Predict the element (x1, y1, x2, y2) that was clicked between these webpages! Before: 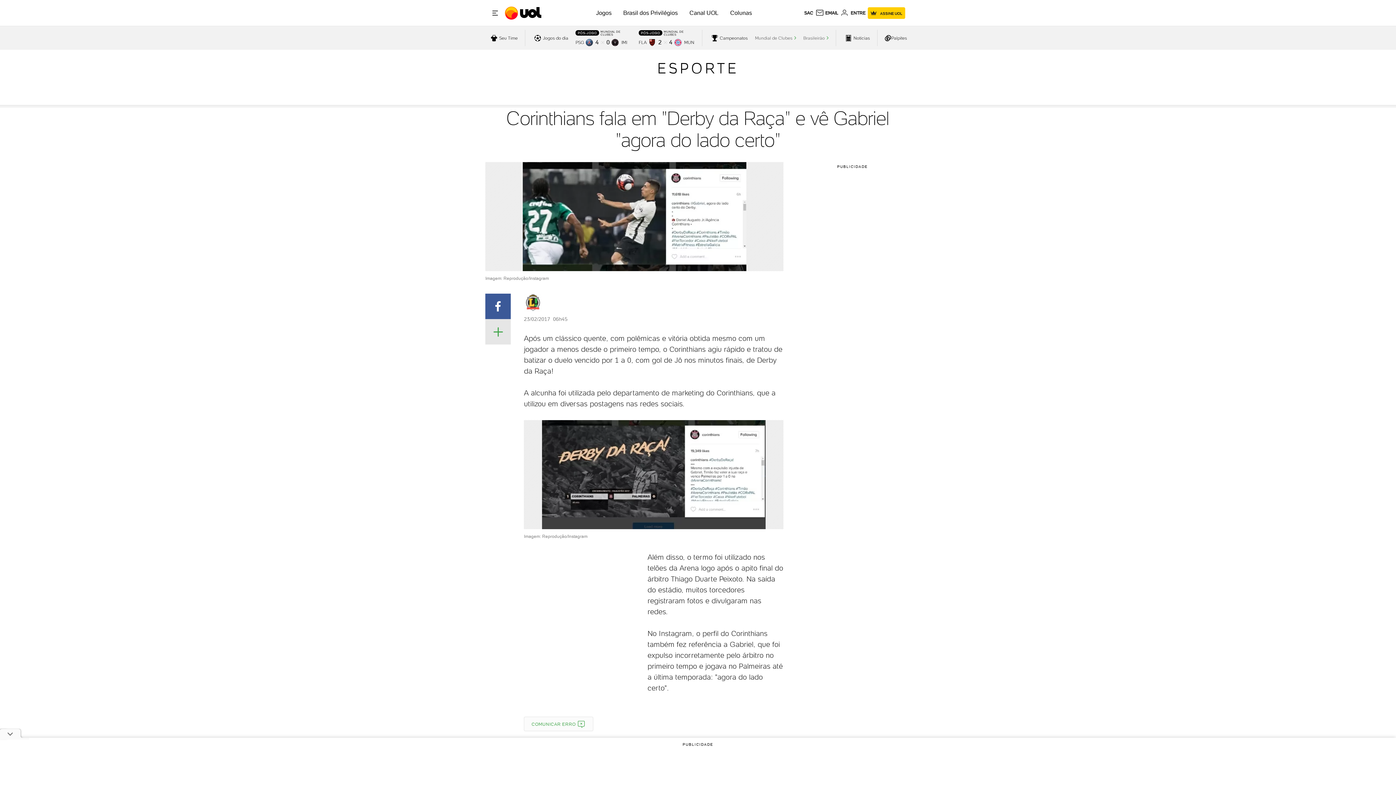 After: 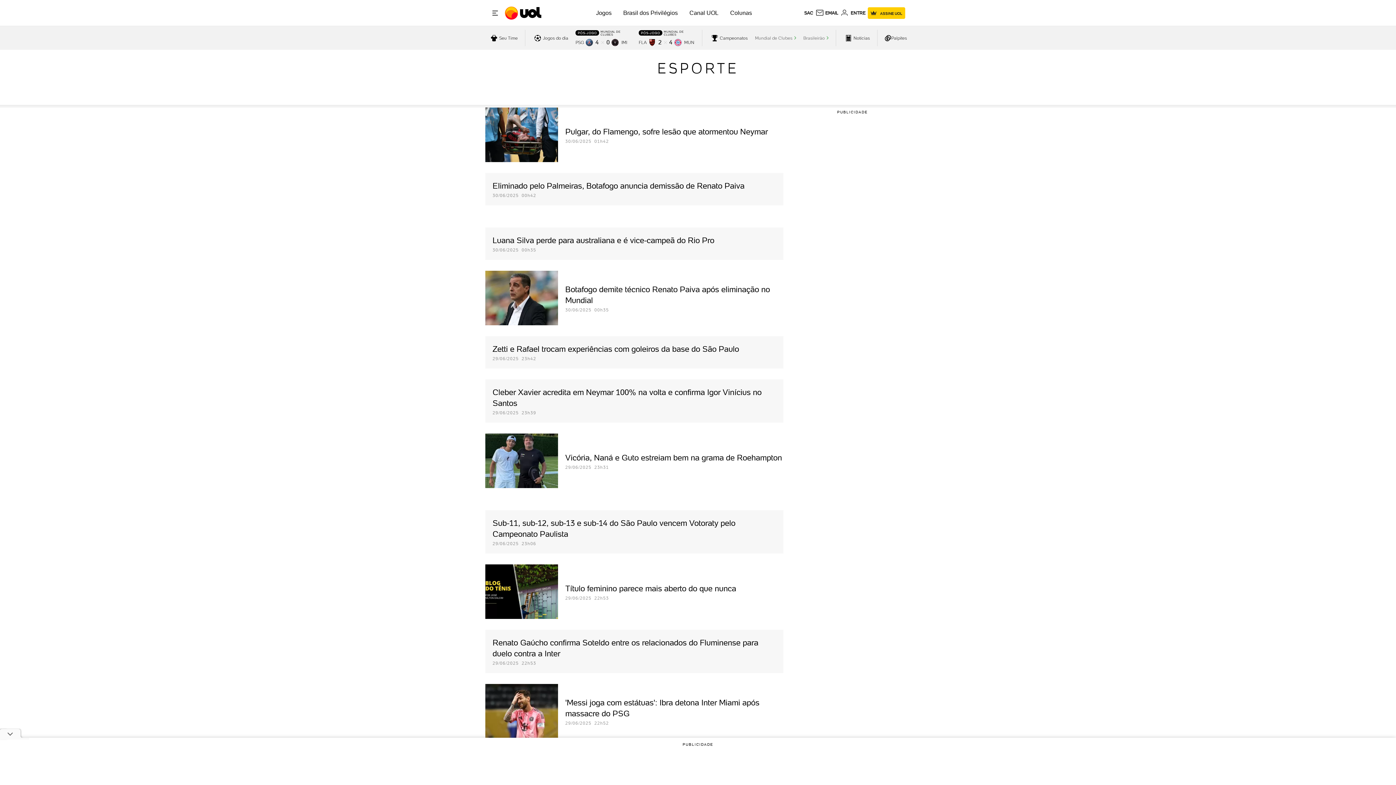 Action: label: ESPORTE bbox: (657, 59, 738, 77)